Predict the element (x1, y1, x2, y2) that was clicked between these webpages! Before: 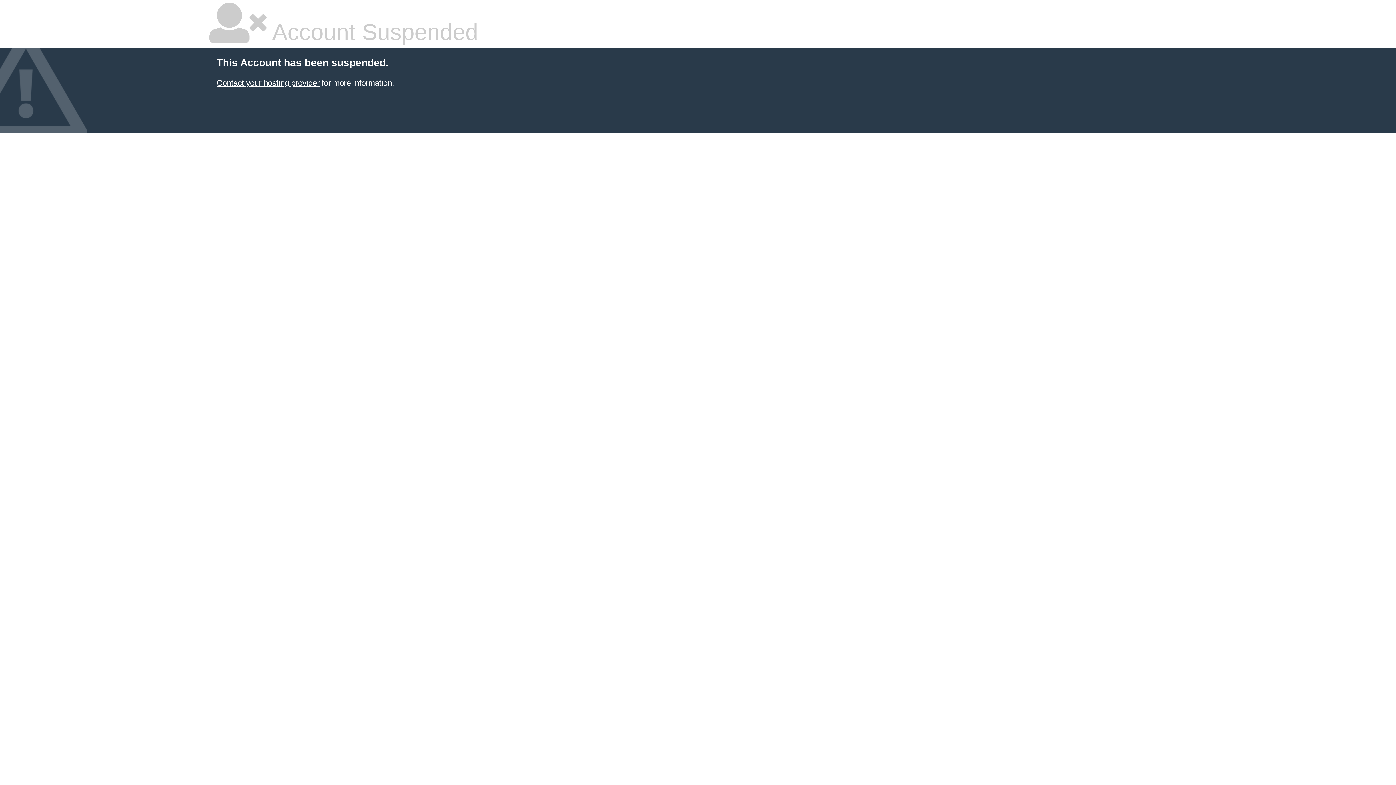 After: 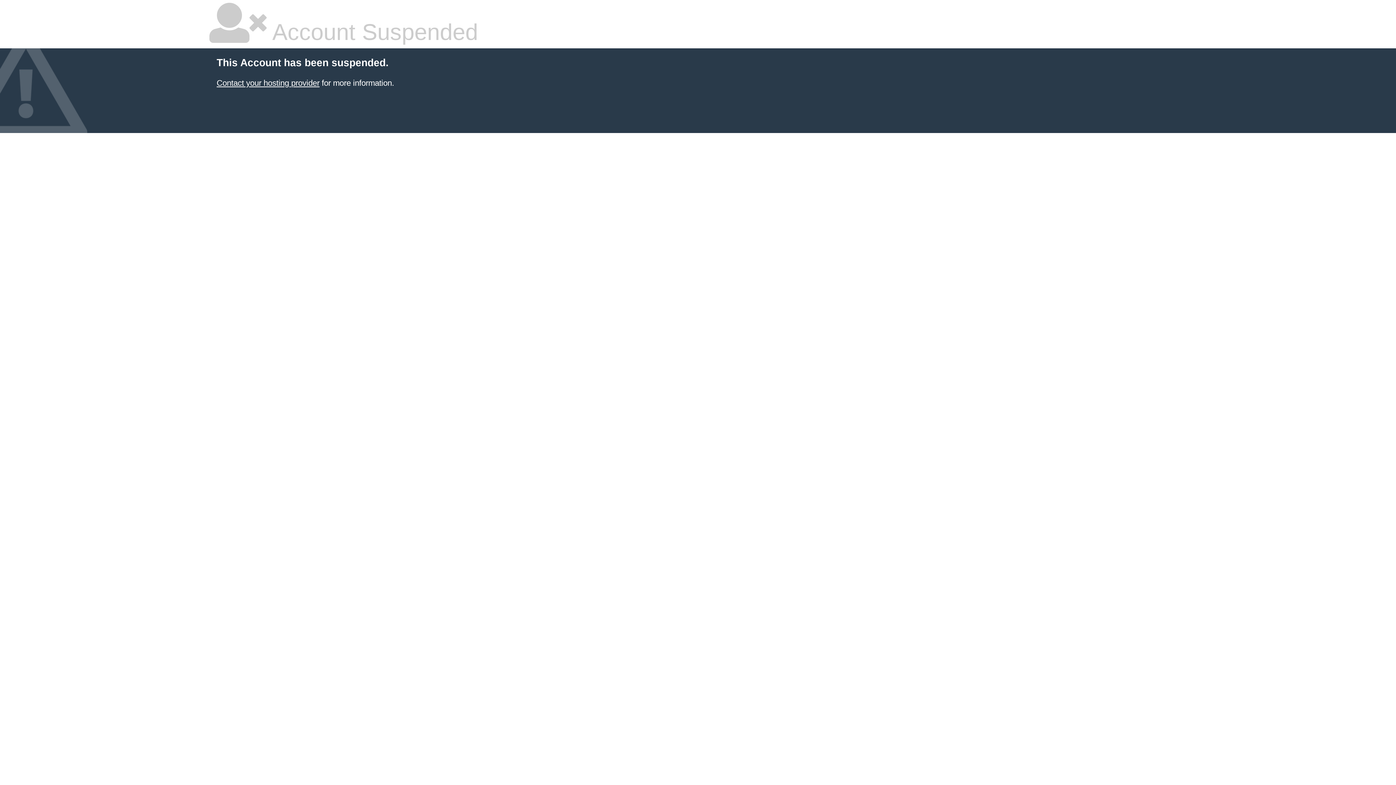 Action: bbox: (216, 78, 319, 87) label: Contact your hosting provider